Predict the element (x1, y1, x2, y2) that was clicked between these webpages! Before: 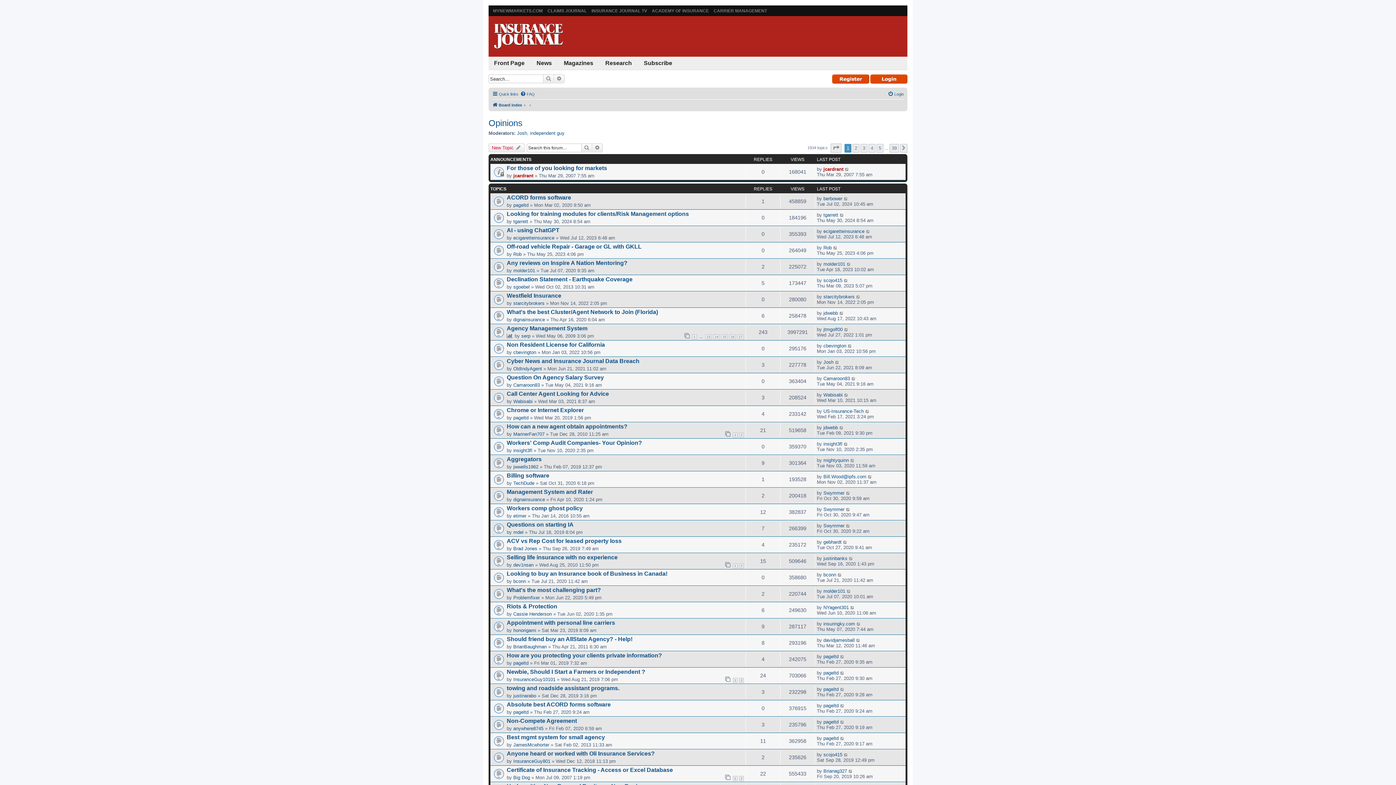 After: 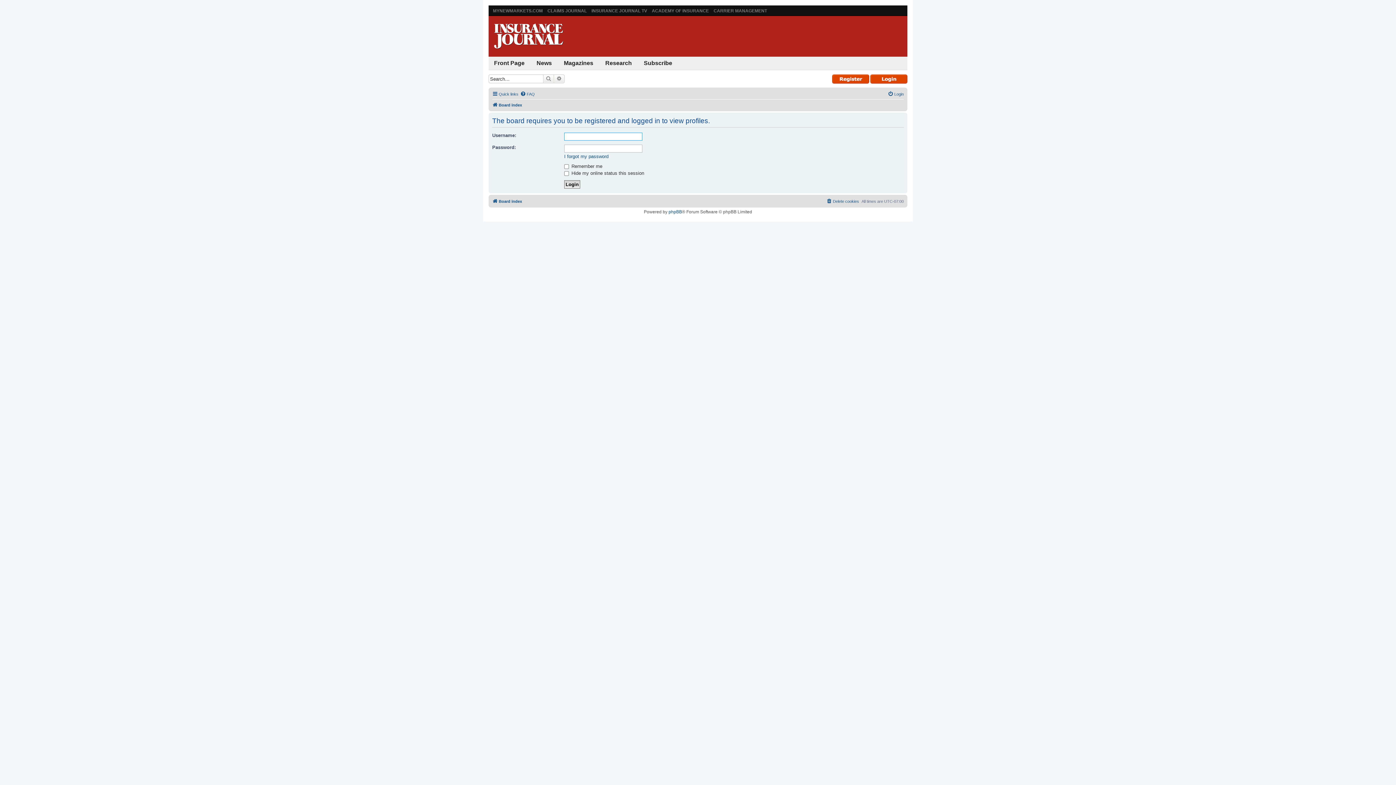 Action: label: Josh bbox: (517, 130, 527, 136)